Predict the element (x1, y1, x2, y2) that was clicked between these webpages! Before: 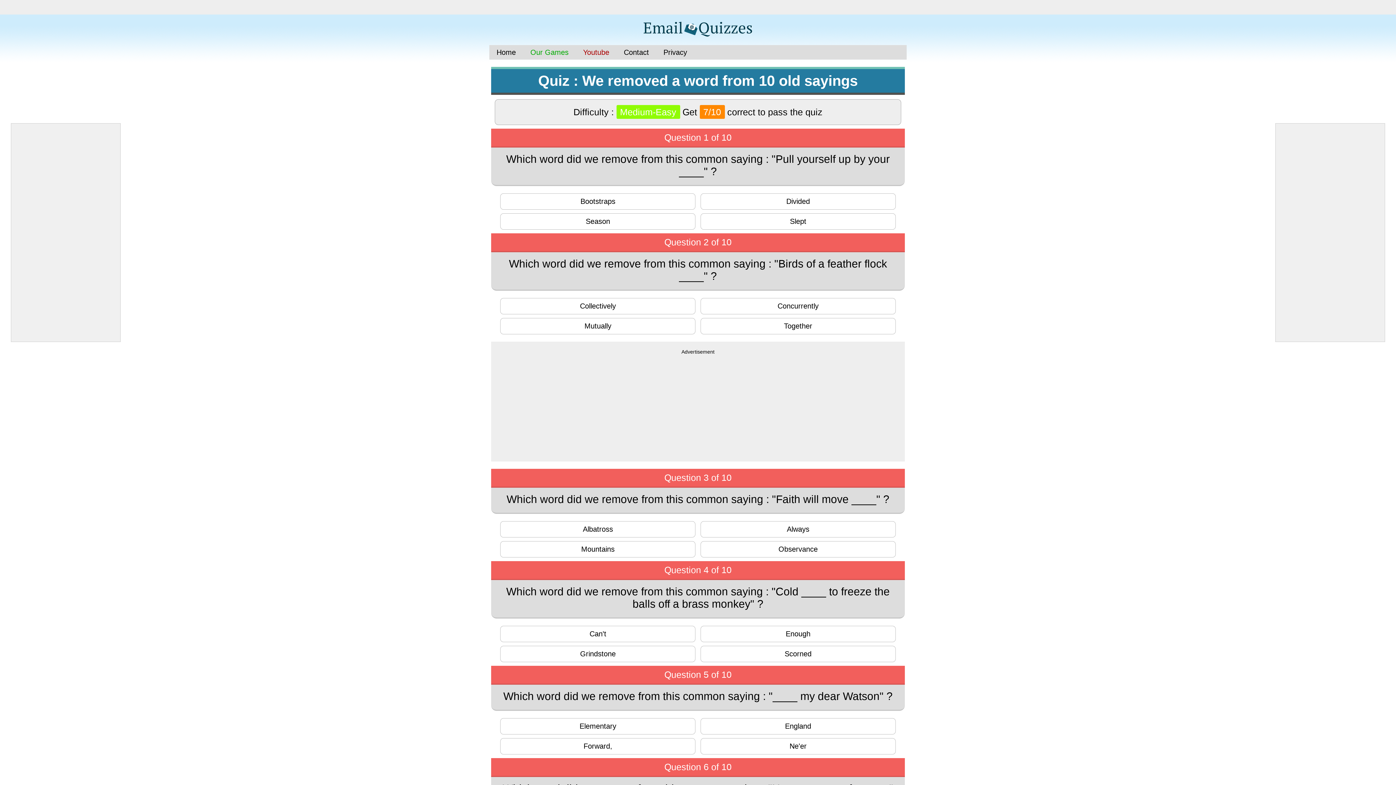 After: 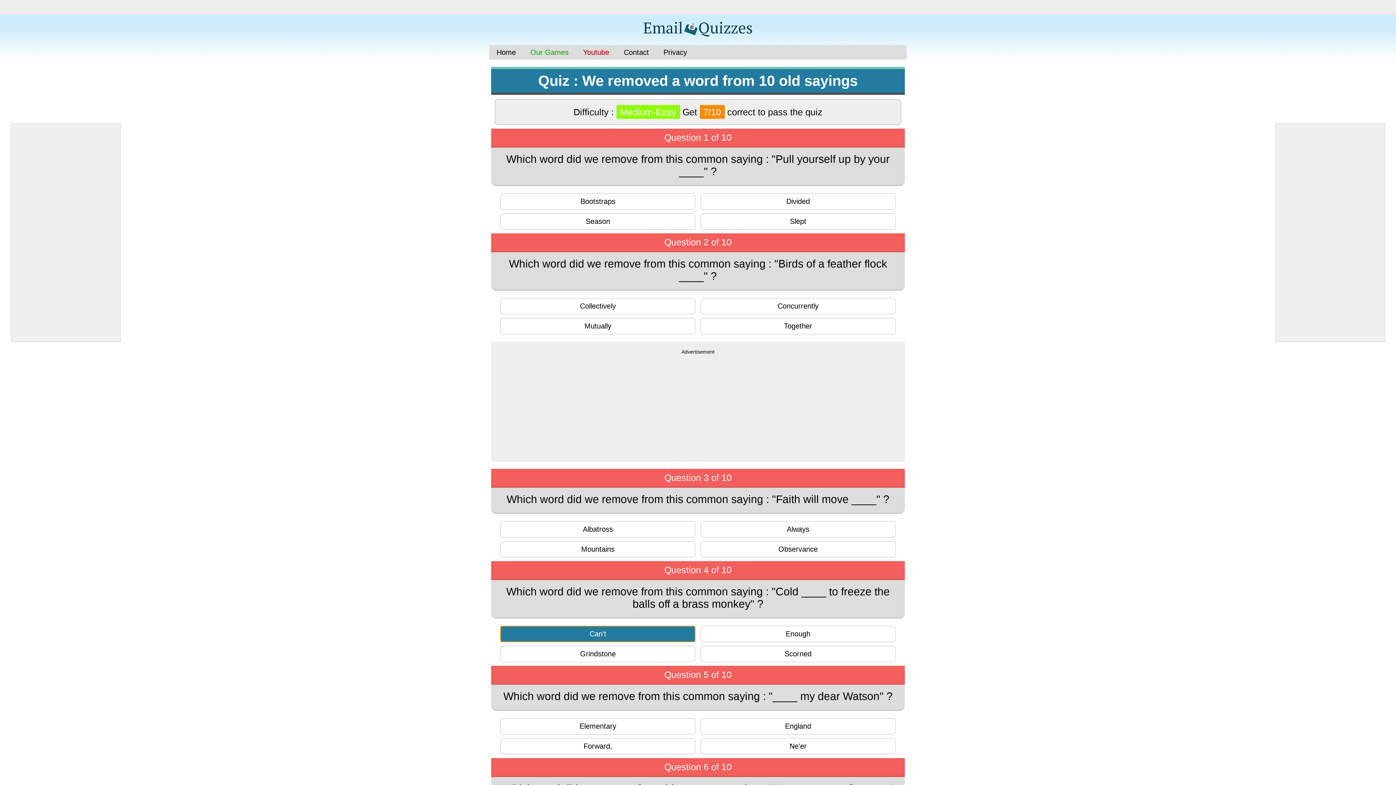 Action: bbox: (500, 626, 695, 642) label: Can't